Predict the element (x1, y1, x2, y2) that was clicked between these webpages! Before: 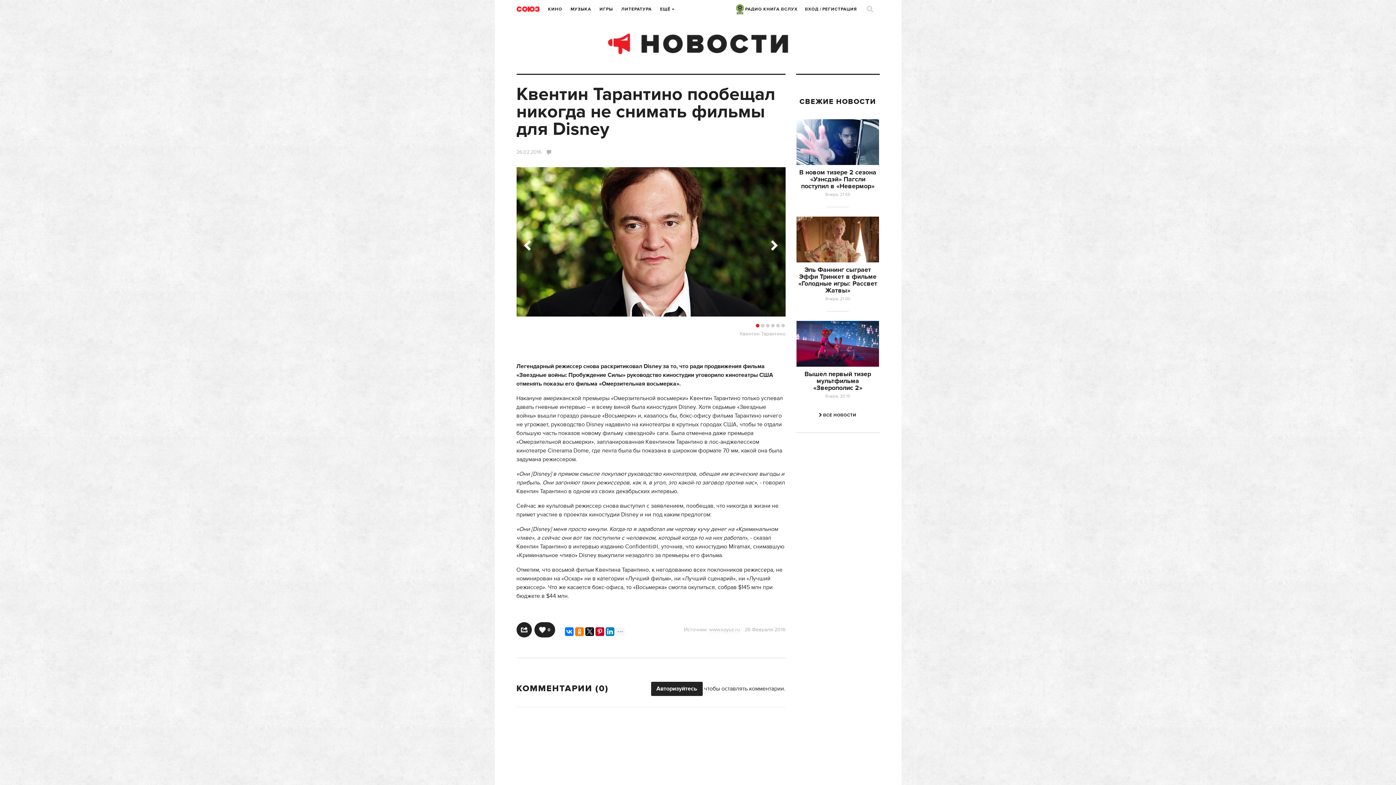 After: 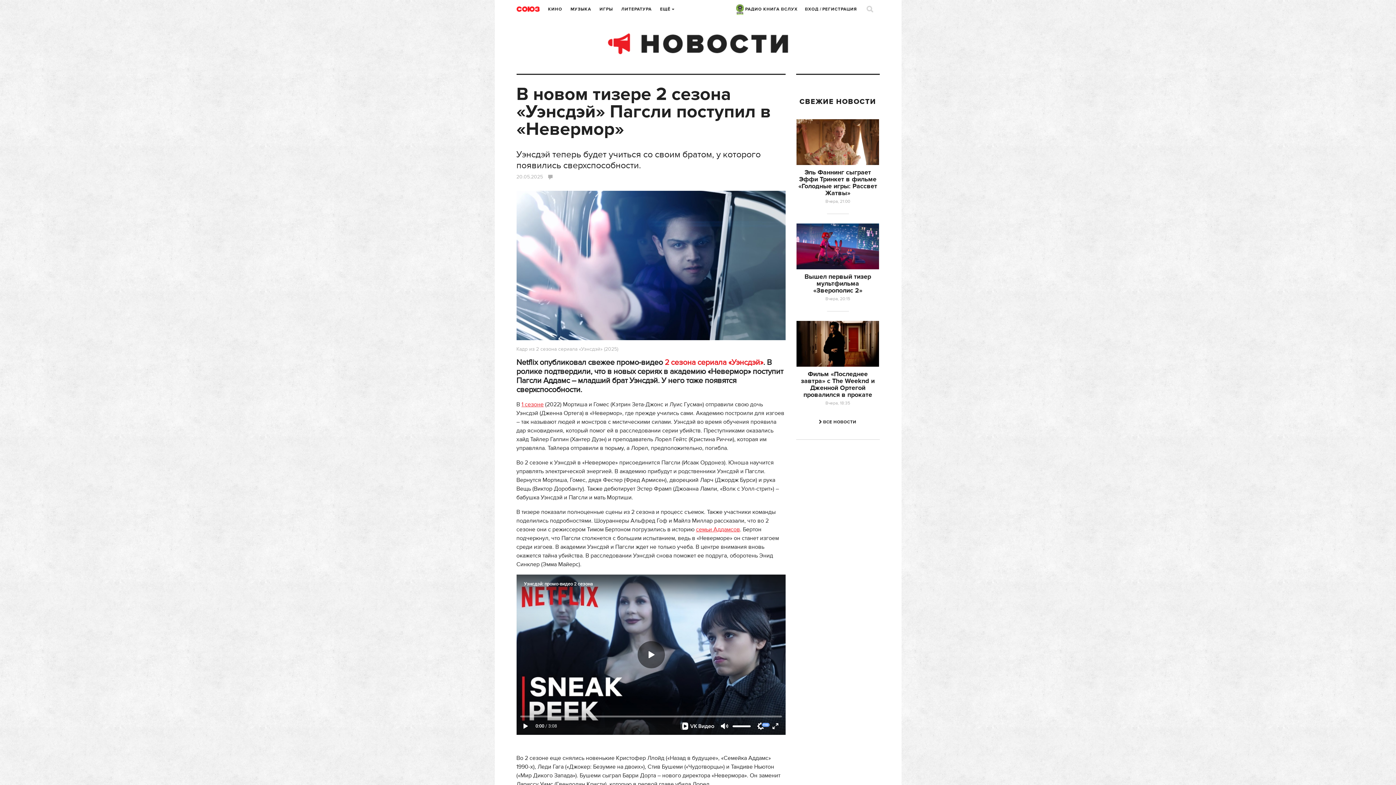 Action: label: В новом тизере 2 сезона «Уэнсдэй» Пагсли поступил в «Невермор» bbox: (799, 168, 876, 190)